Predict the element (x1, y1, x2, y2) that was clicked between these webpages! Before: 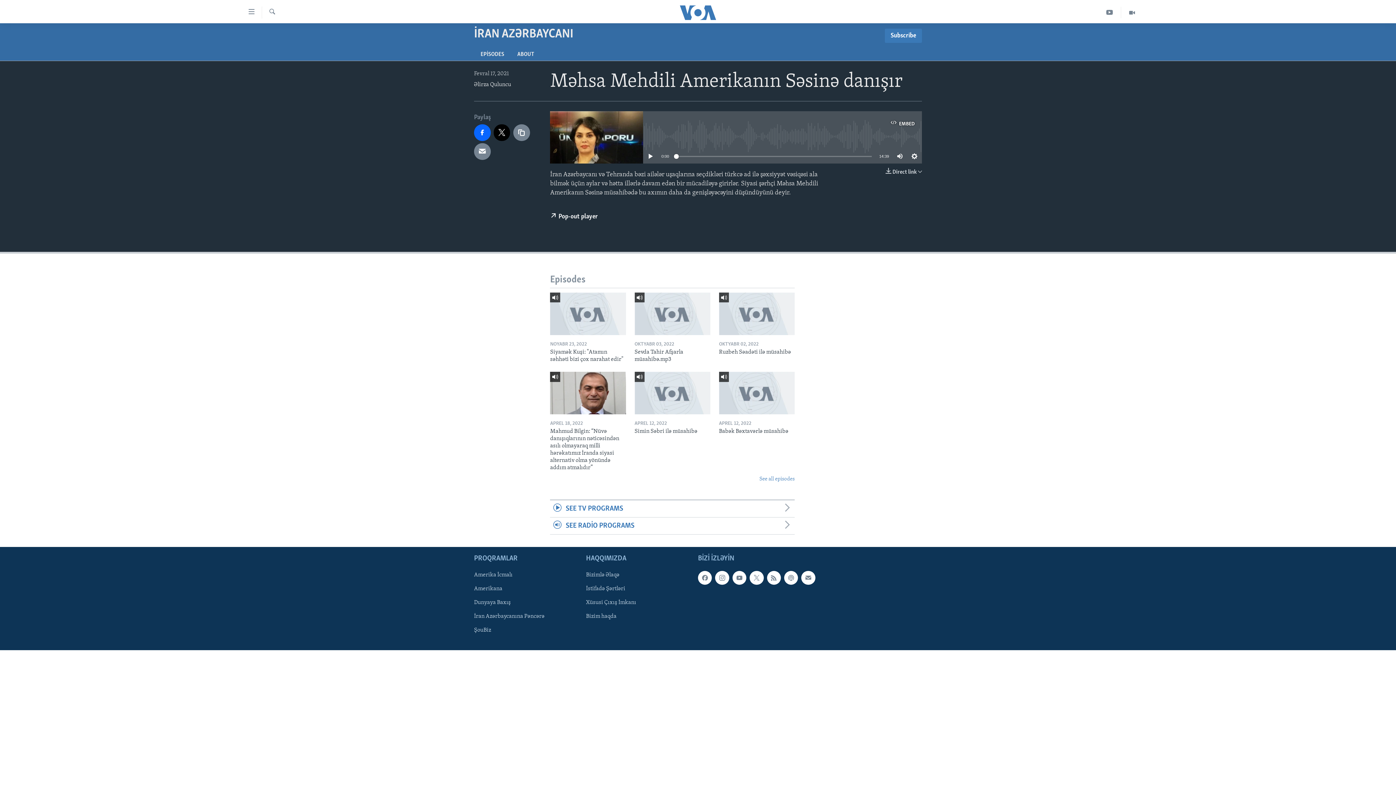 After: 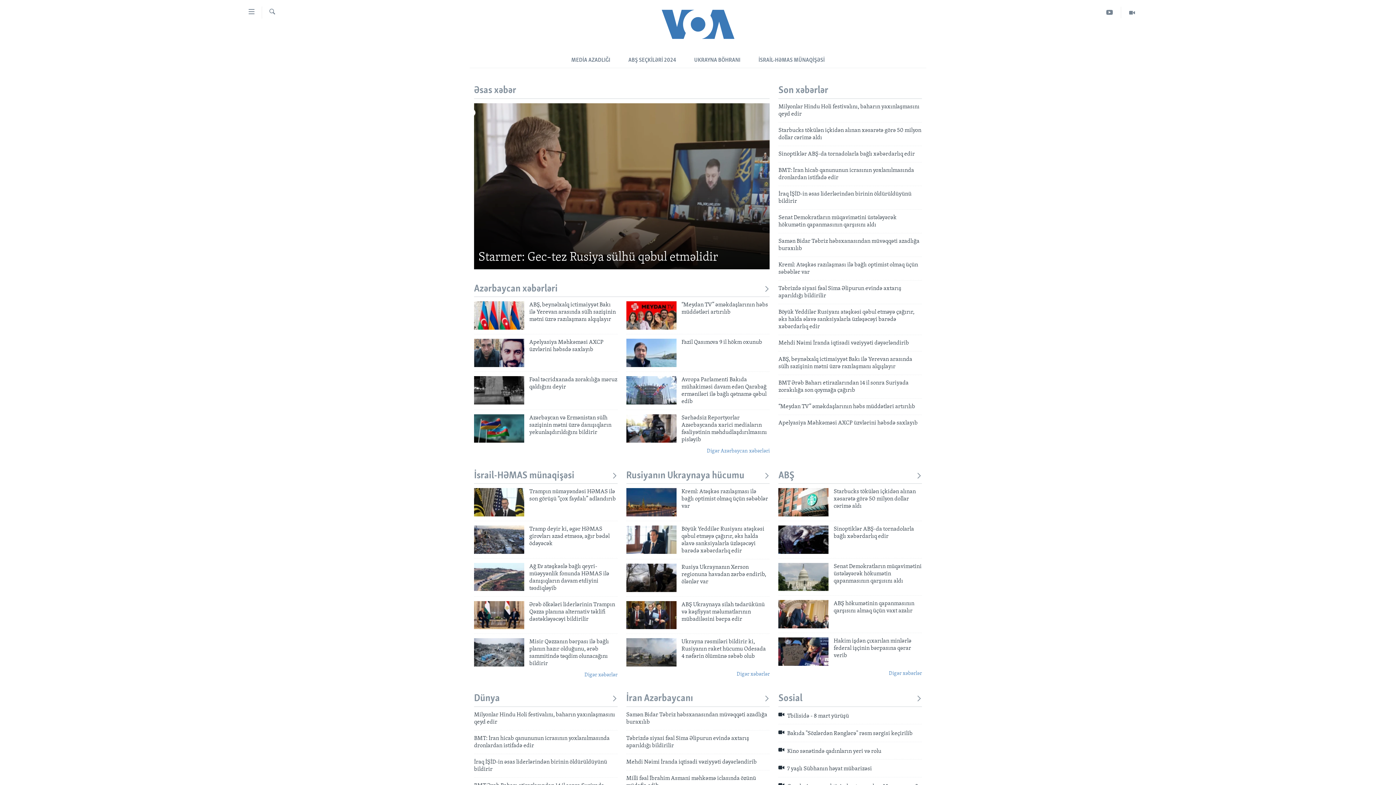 Action: bbox: (661, 5, 734, 19)